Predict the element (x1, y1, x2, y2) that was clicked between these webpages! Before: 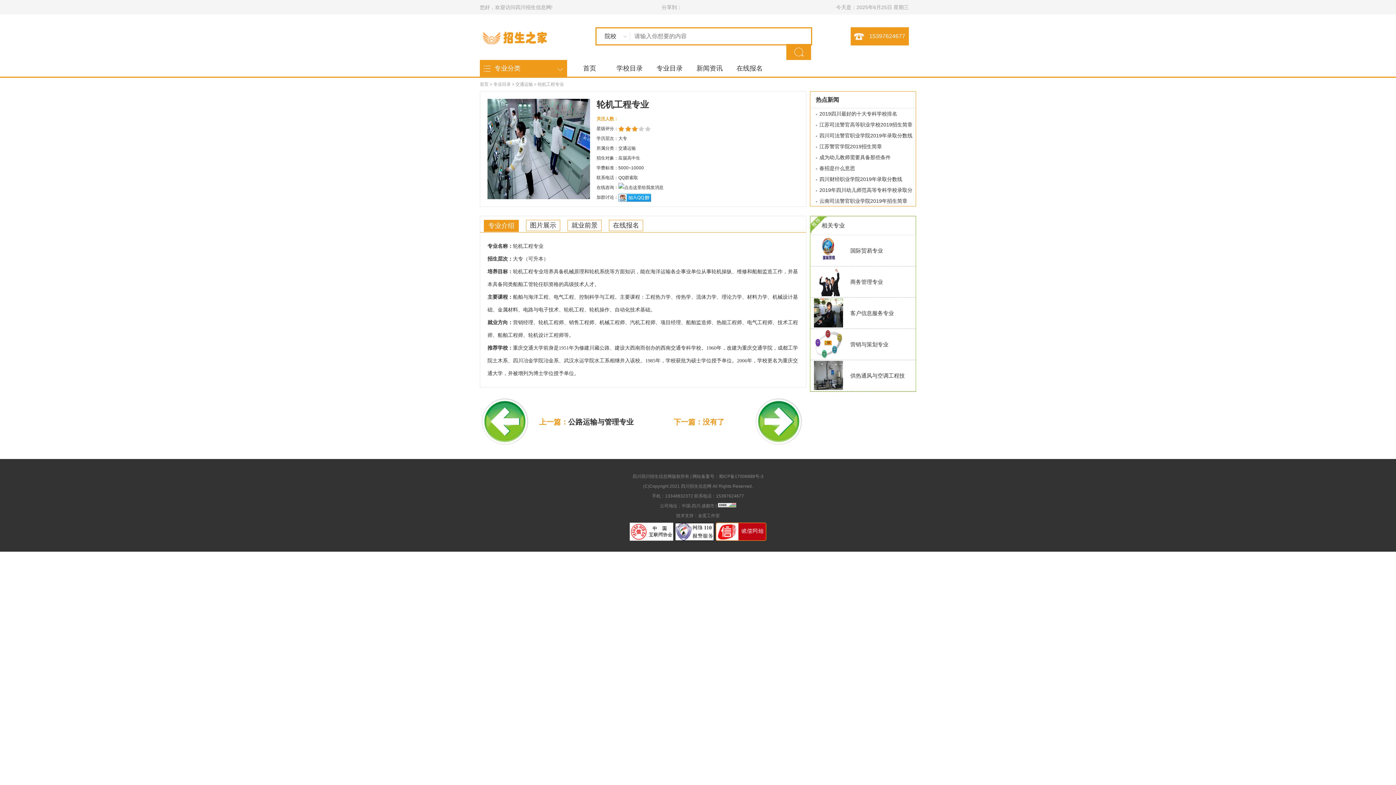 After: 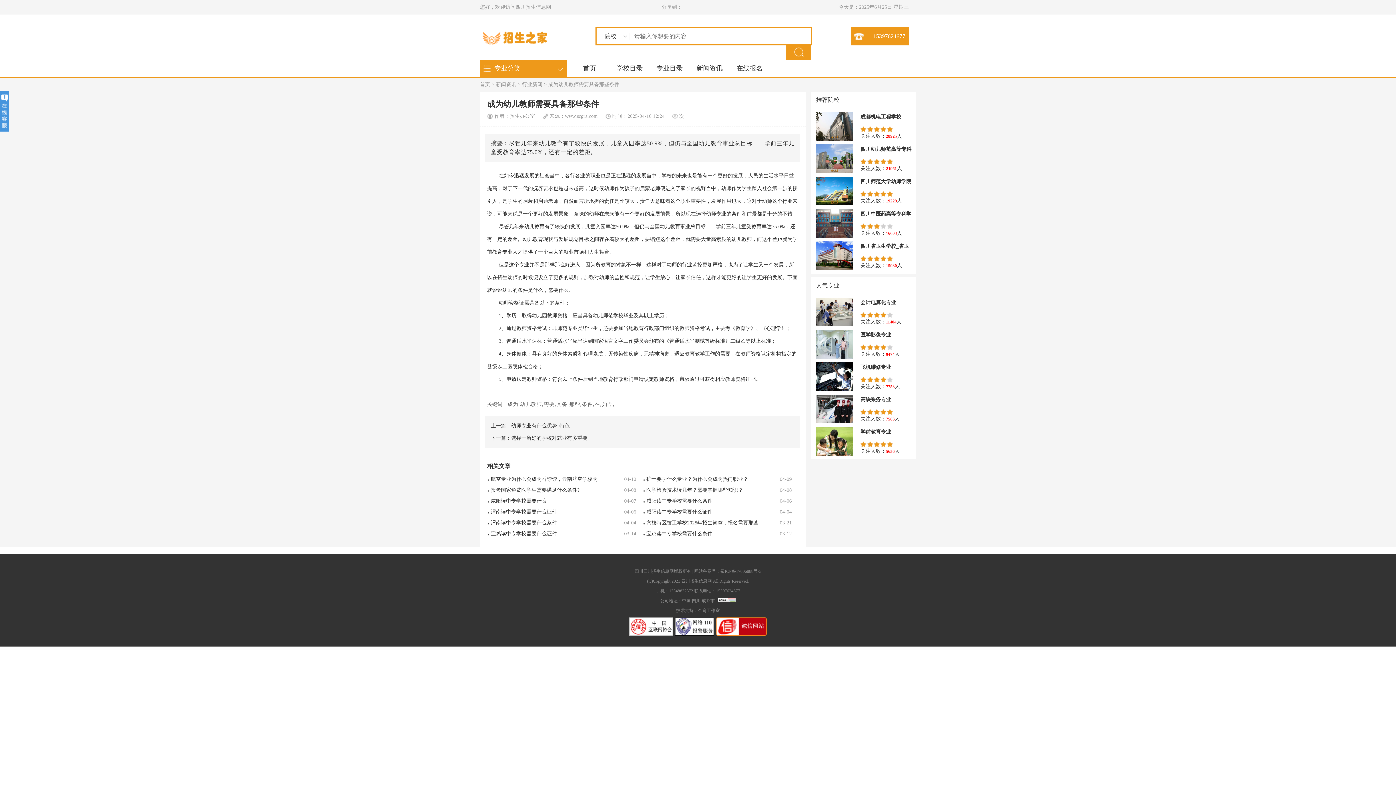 Action: bbox: (812, 152, 914, 162) label: 成为幼儿教师需要具备那些条件